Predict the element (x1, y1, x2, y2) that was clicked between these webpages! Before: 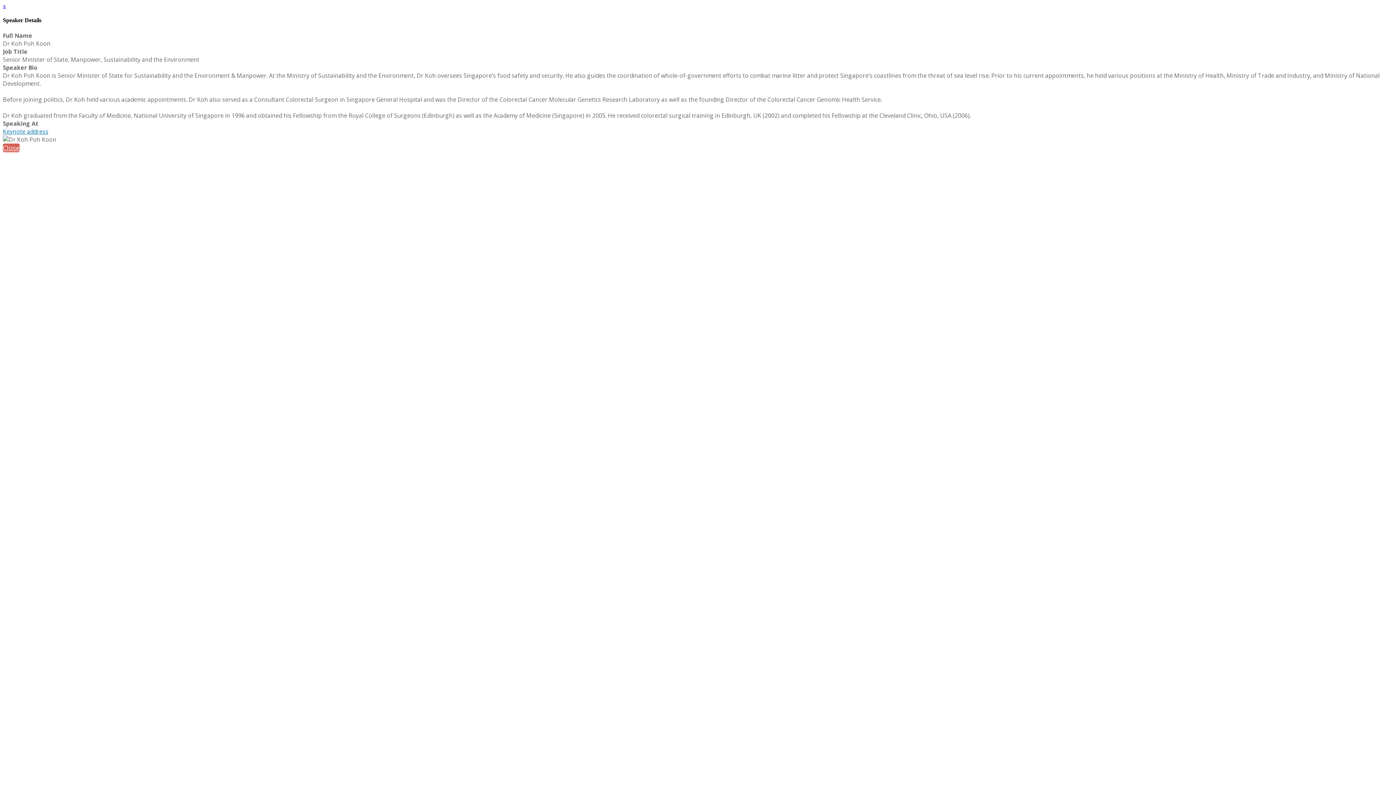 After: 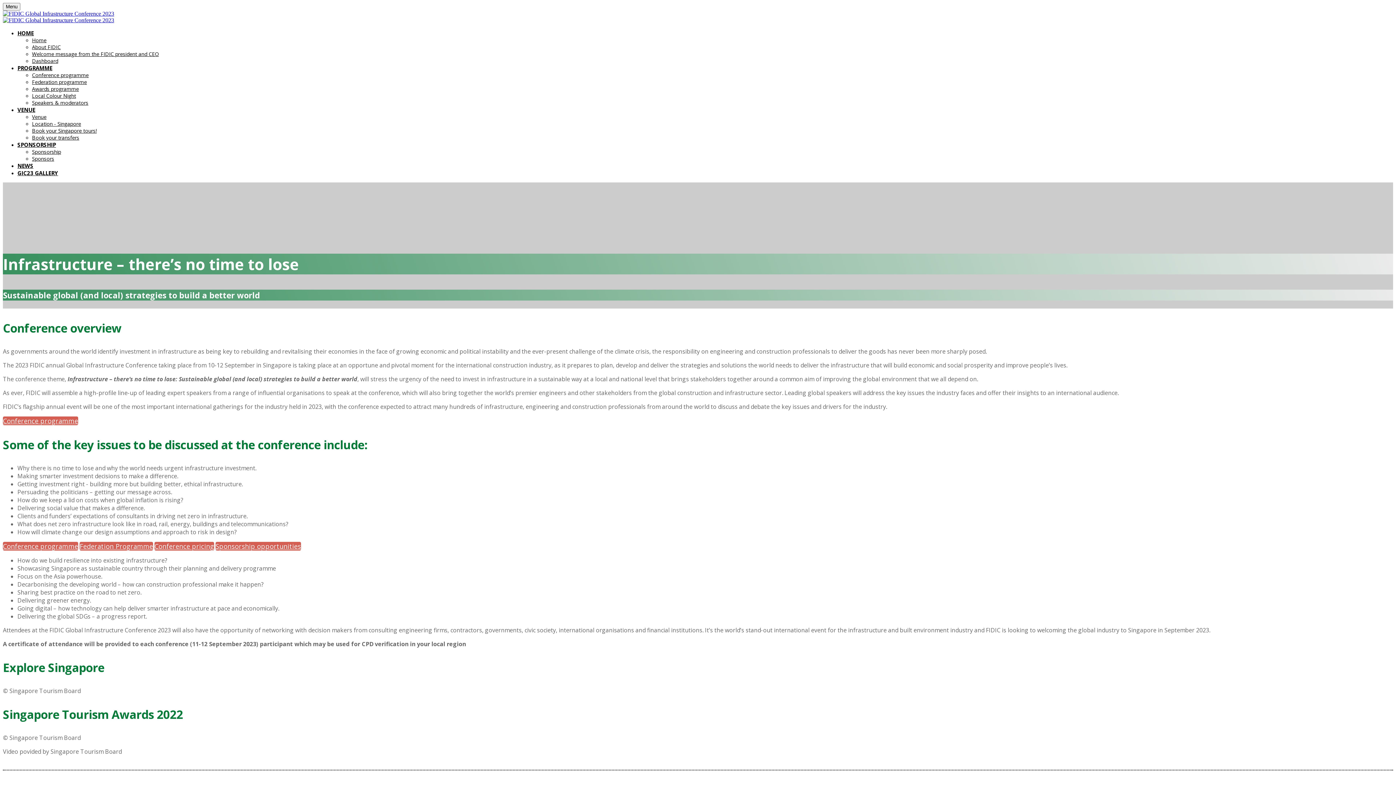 Action: bbox: (2, 2, 5, 9) label: x